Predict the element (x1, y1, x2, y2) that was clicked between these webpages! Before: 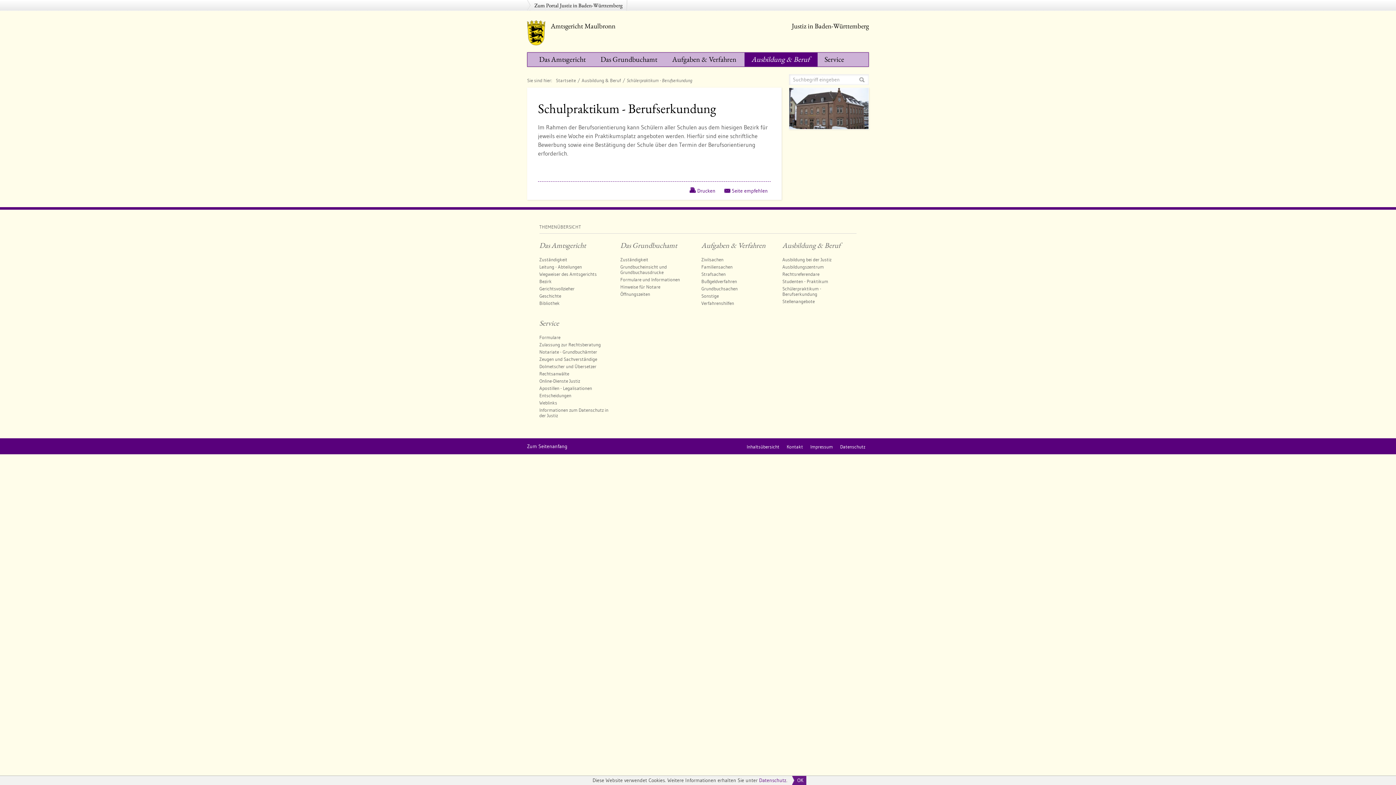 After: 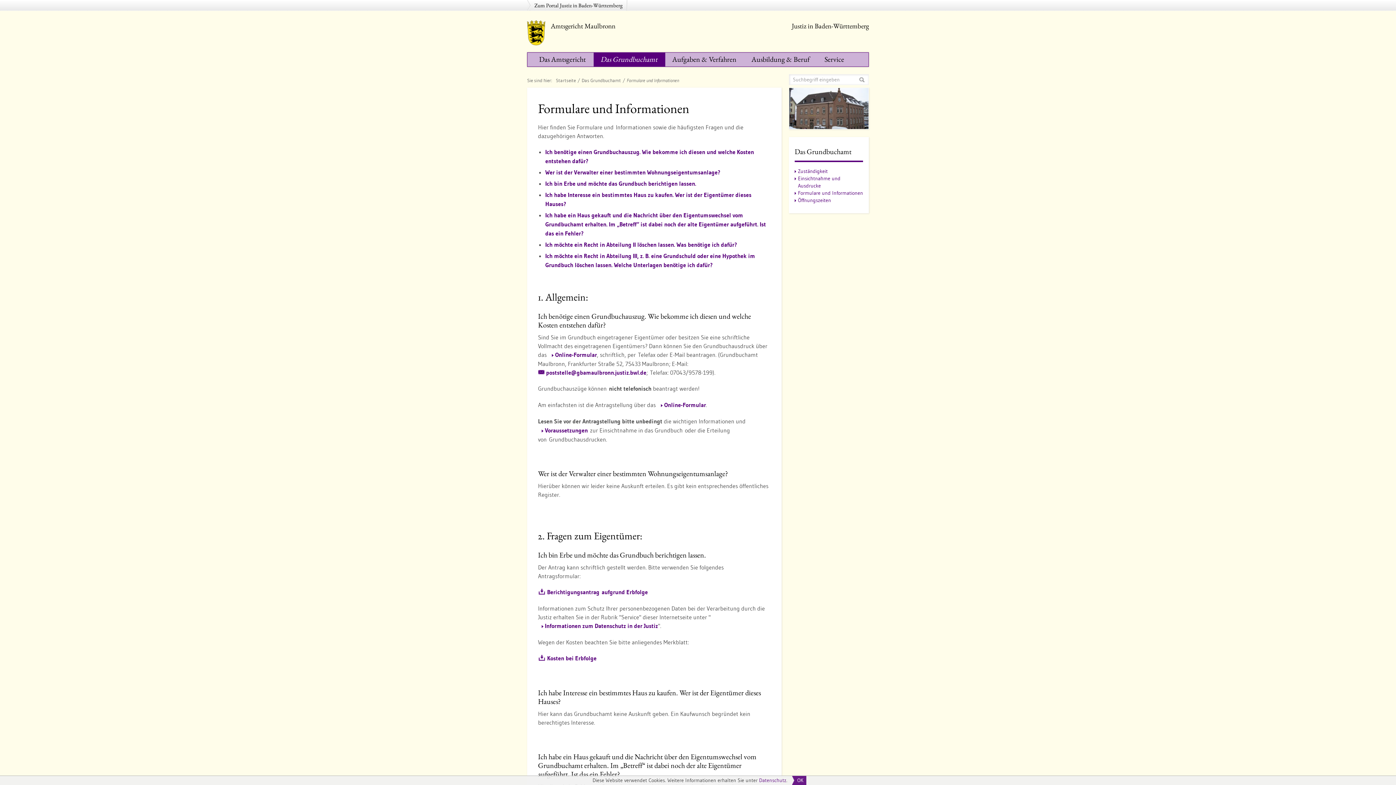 Action: label: Formulare und Informationen bbox: (620, 276, 680, 282)